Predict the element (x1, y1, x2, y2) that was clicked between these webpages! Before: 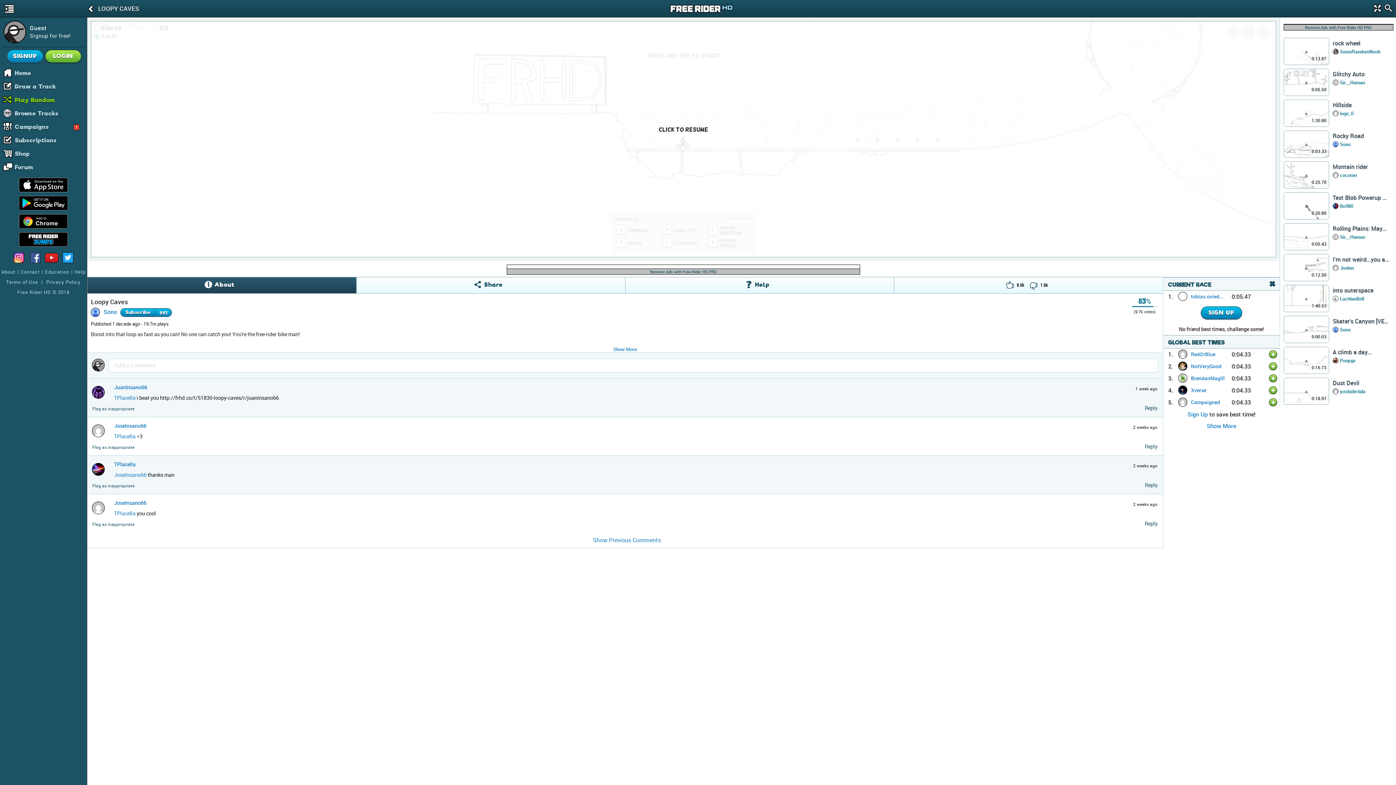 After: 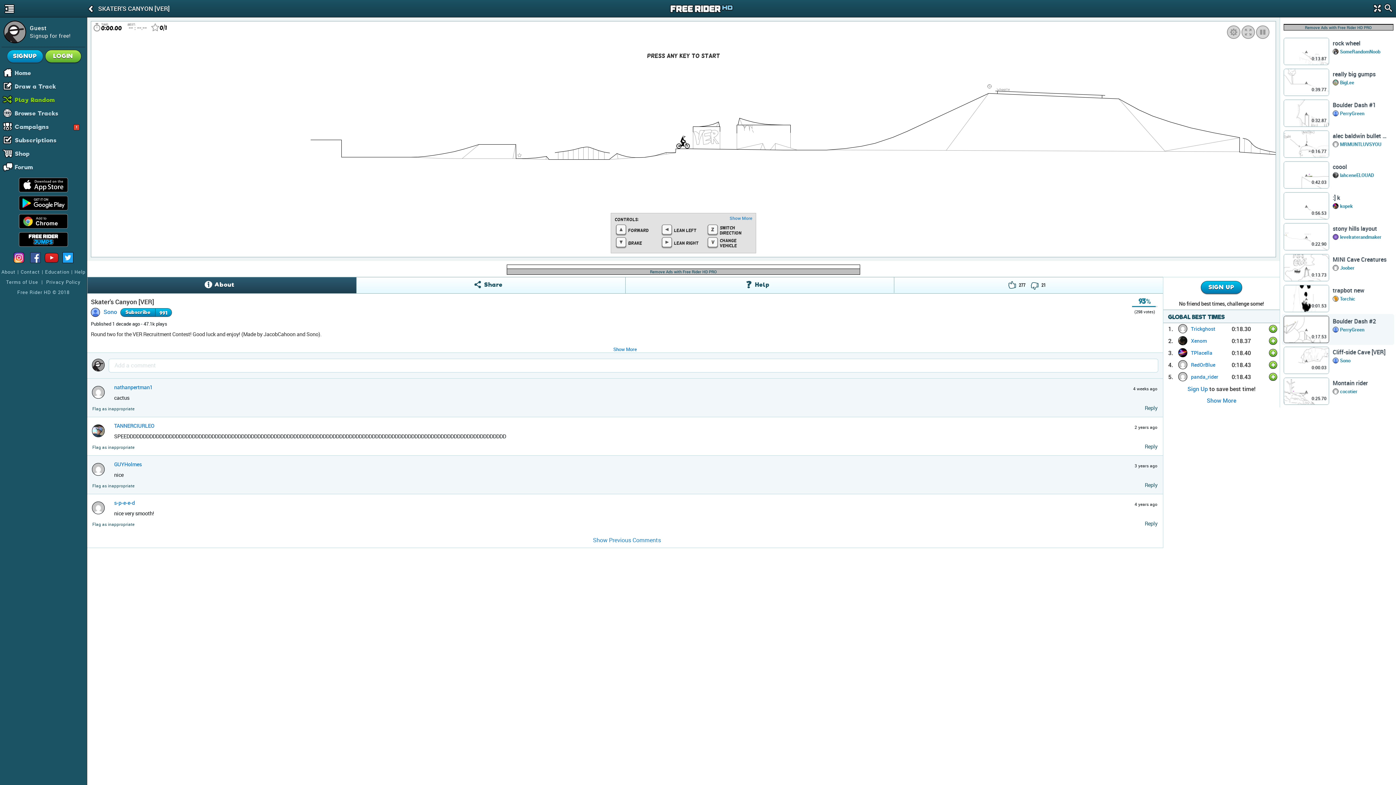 Action: bbox: (1283, 315, 1329, 343) label: 0:00.03